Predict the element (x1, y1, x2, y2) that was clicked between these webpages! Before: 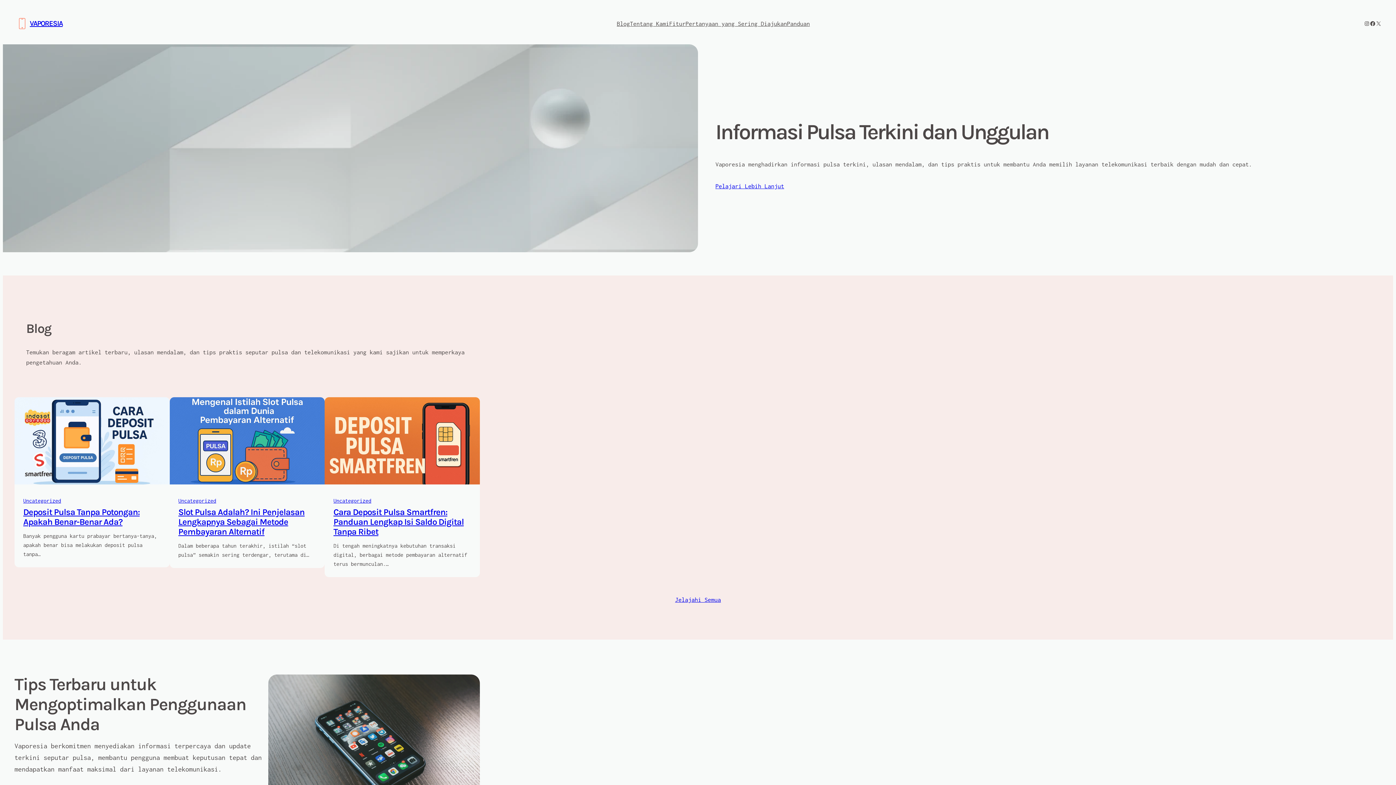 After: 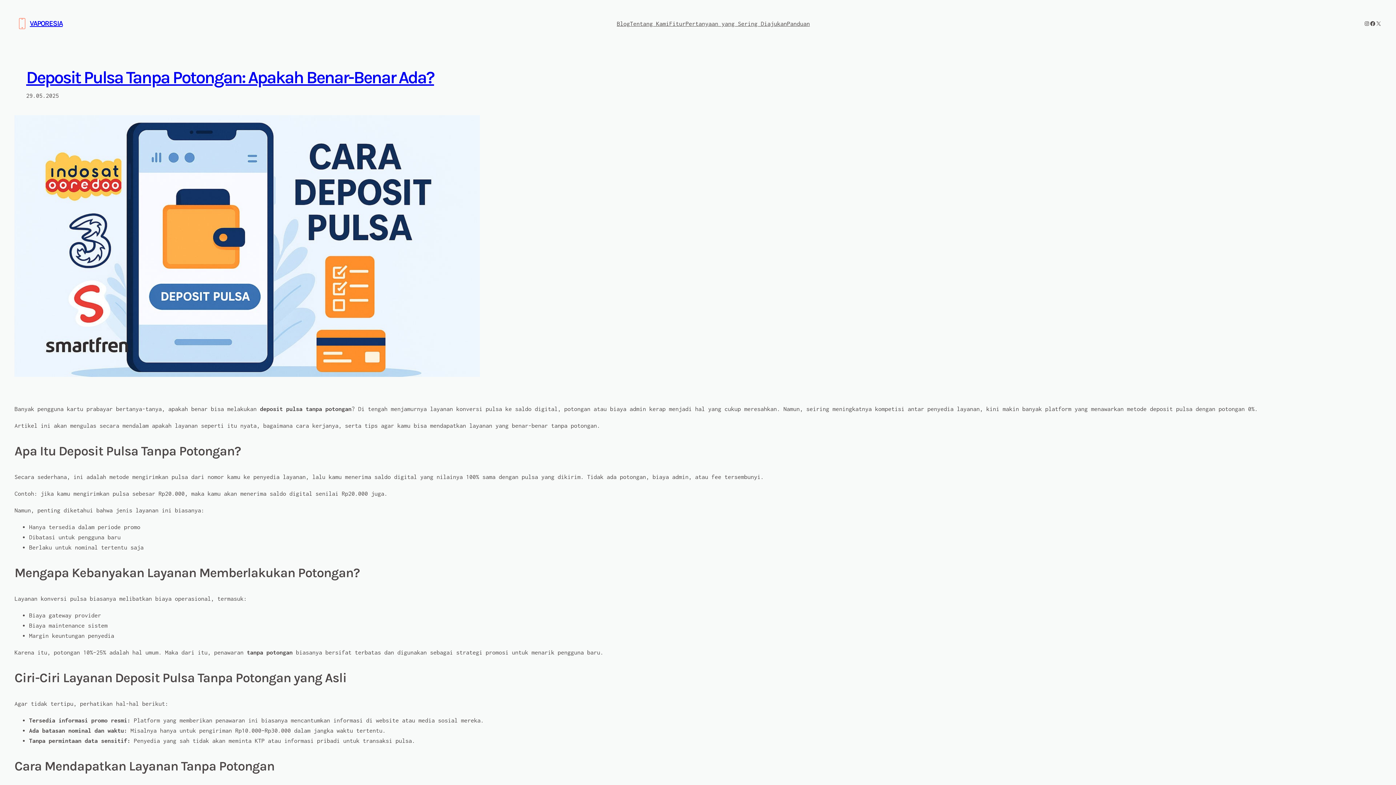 Action: label: Deposit Pulsa Tanpa Potongan: Apakah Benar-Benar Ada? bbox: (23, 507, 139, 527)